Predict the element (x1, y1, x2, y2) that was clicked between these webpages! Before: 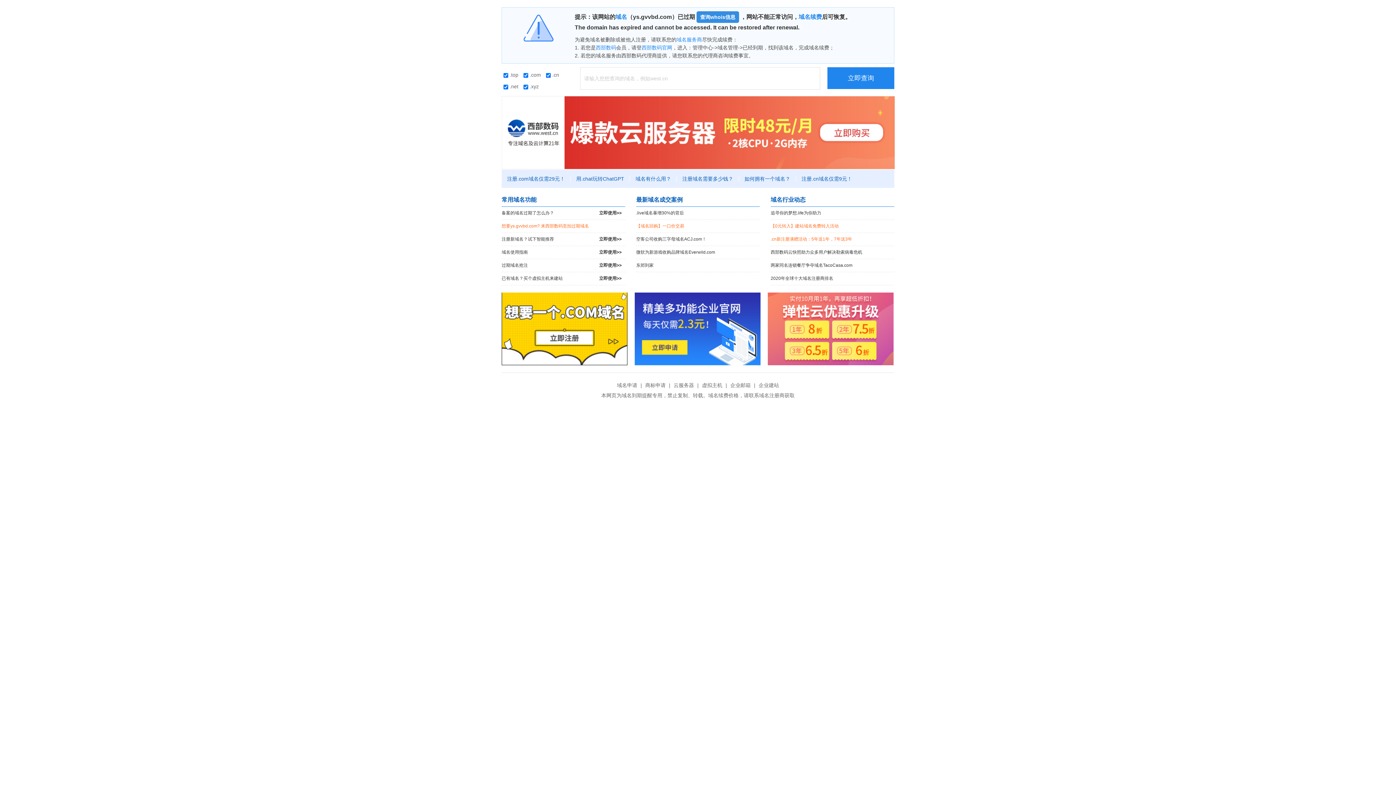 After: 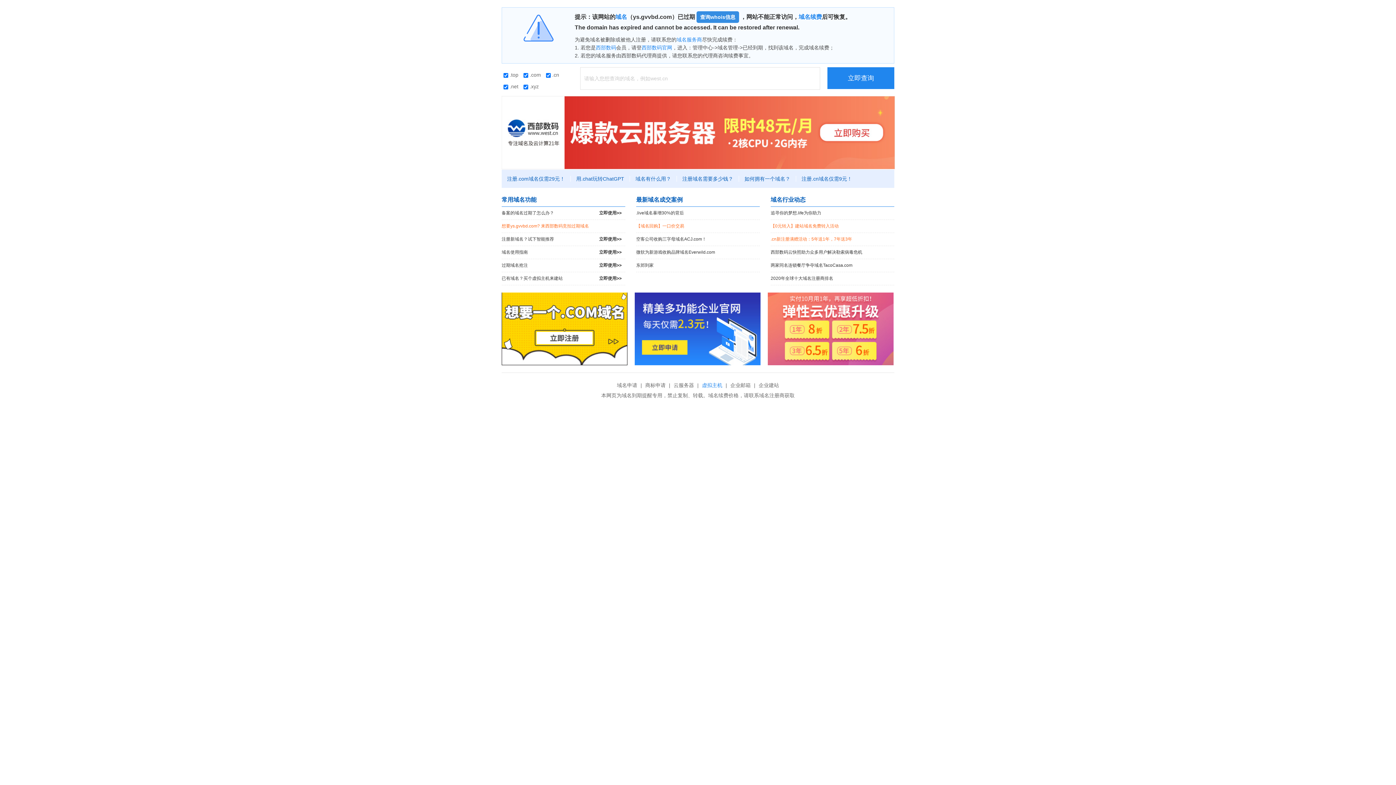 Action: bbox: (700, 382, 724, 388) label: 虚拟主机